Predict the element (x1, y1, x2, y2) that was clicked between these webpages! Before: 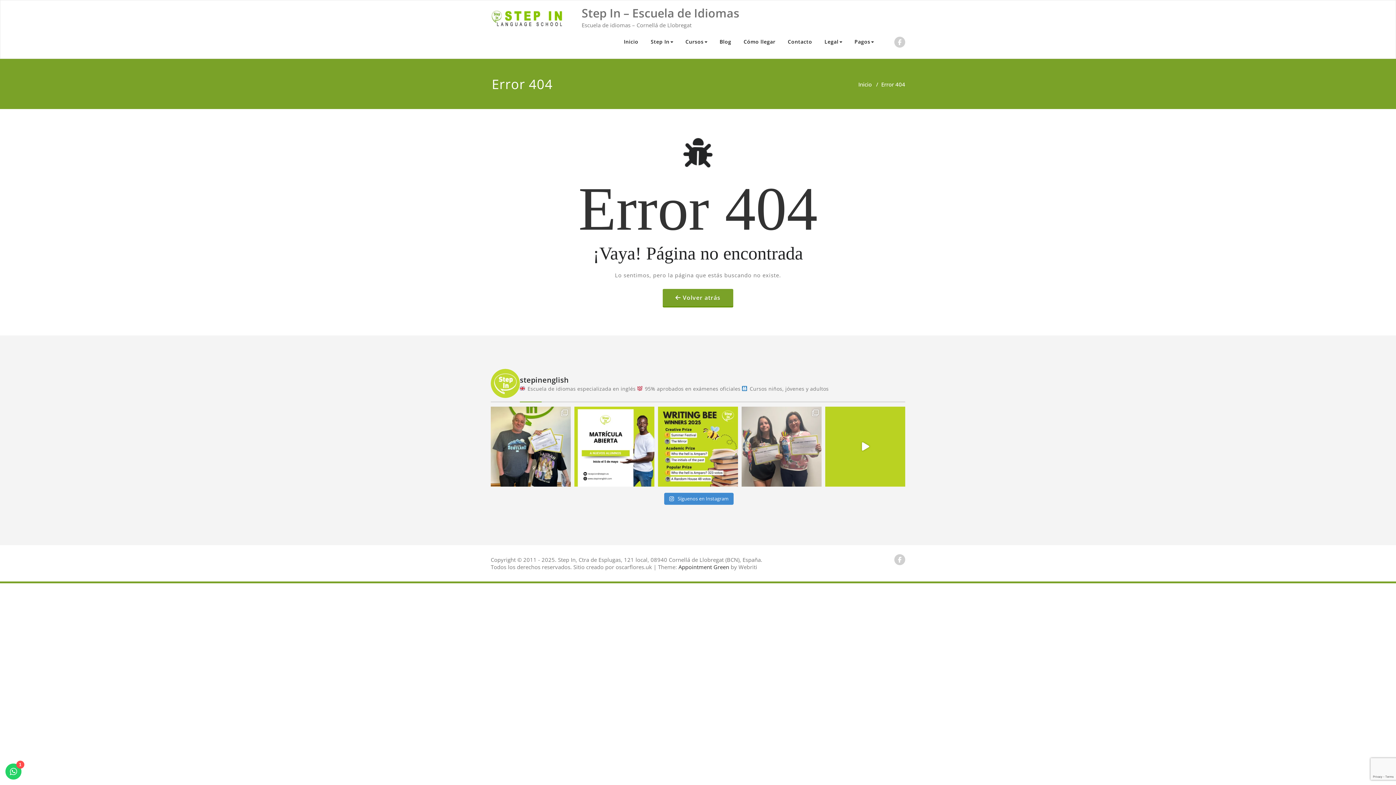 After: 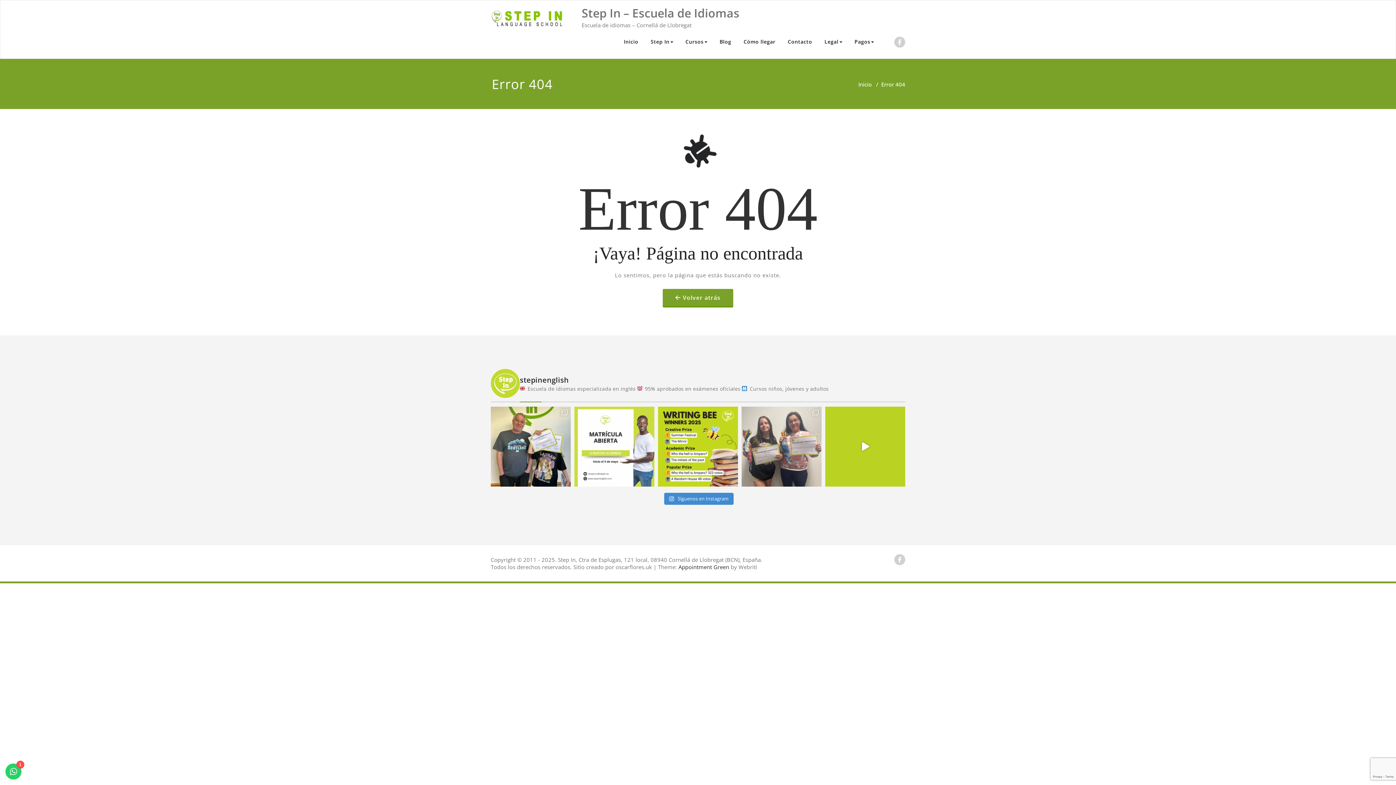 Action: bbox: (574, 406, 654, 486) label: ¡Atención, nuevas familias!  A partir hoy,